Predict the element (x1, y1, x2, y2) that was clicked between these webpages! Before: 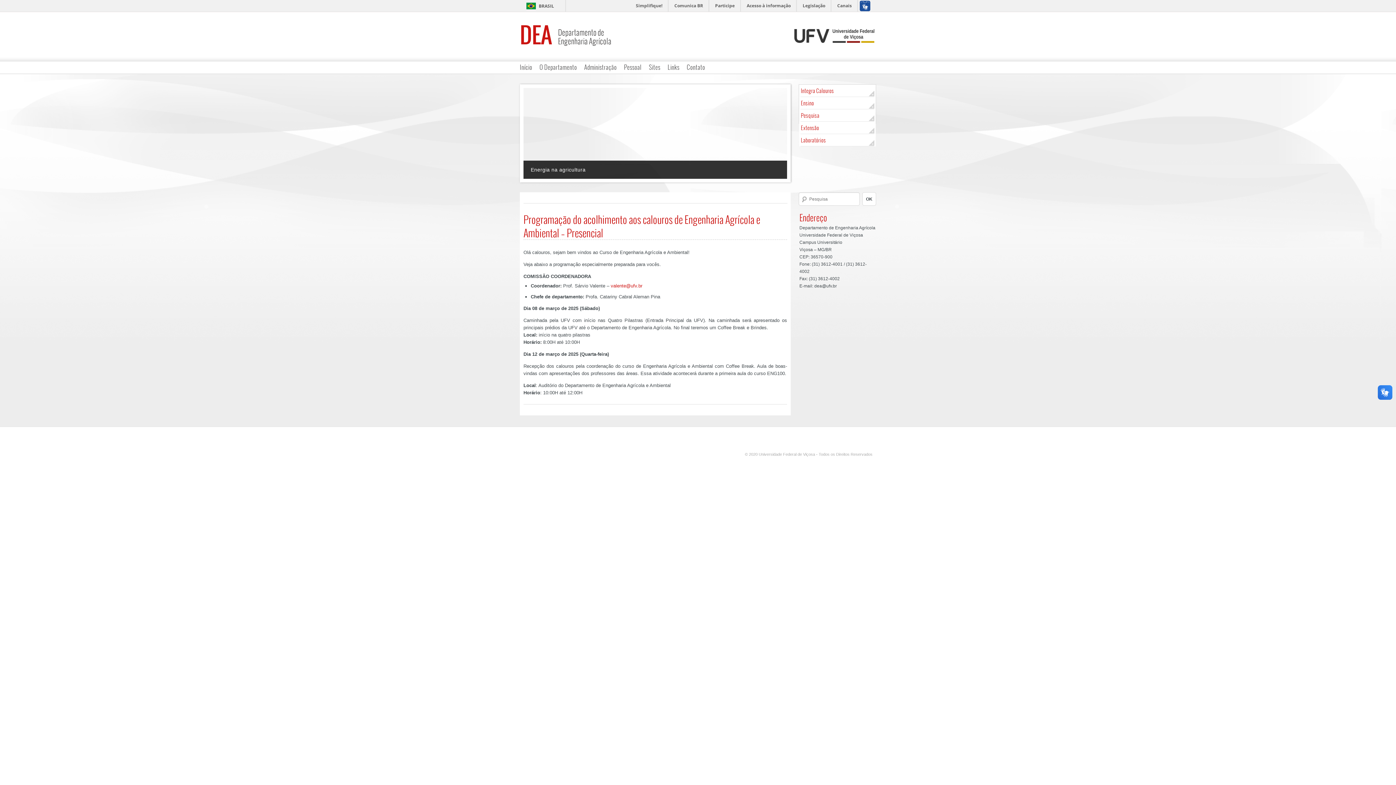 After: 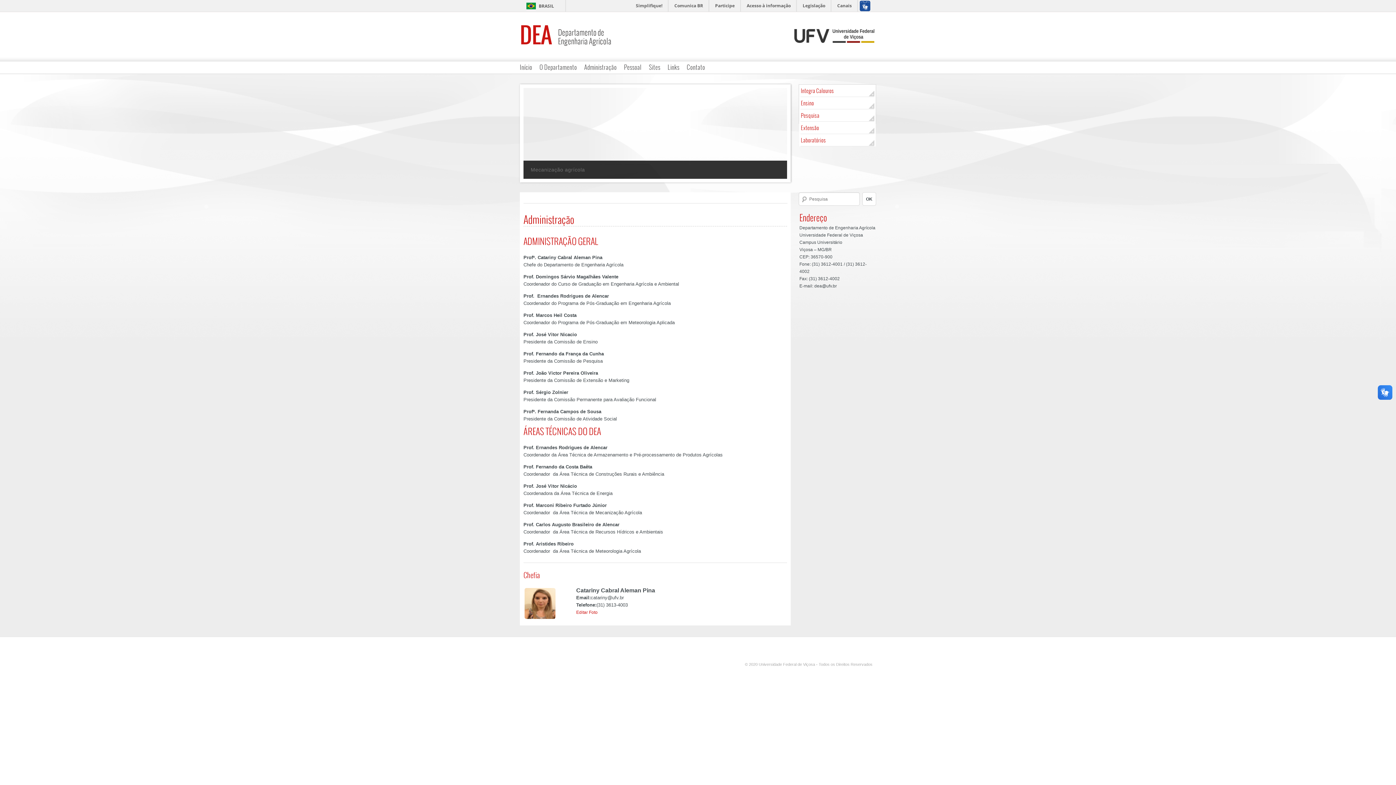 Action: label: Administração bbox: (584, 61, 616, 73)